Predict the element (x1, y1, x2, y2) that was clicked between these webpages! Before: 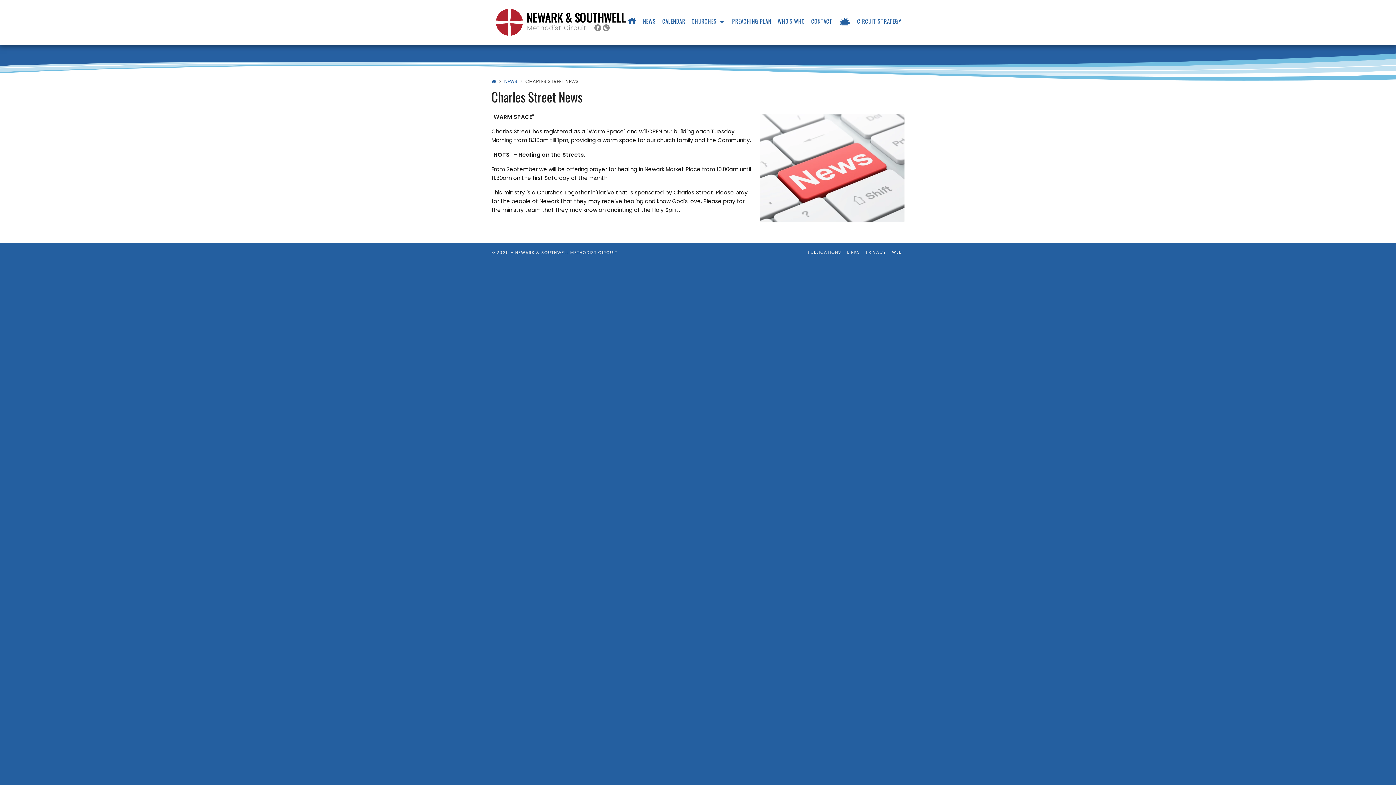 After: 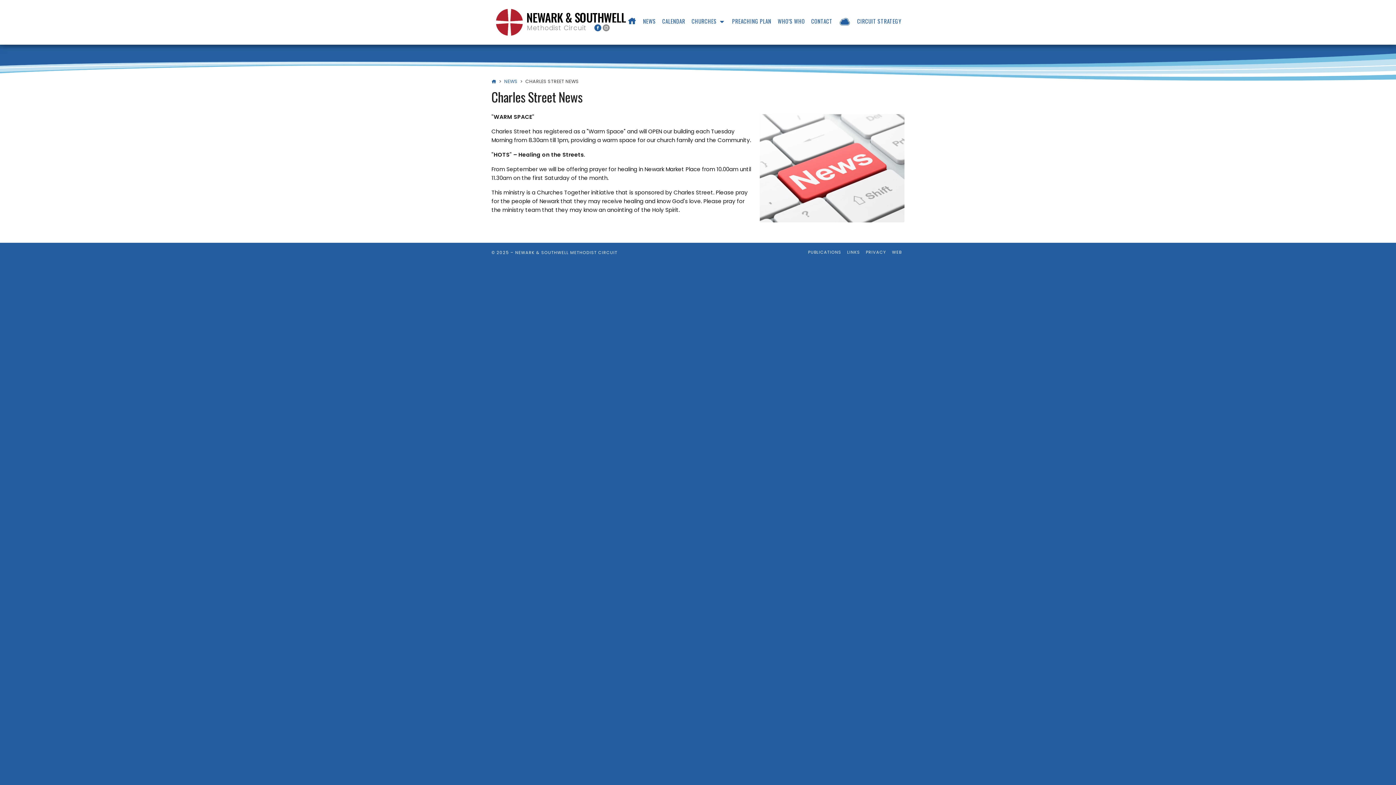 Action: bbox: (594, 24, 601, 31) label: Newark & Southwell Methodist Circuit Visit our Facebook Page